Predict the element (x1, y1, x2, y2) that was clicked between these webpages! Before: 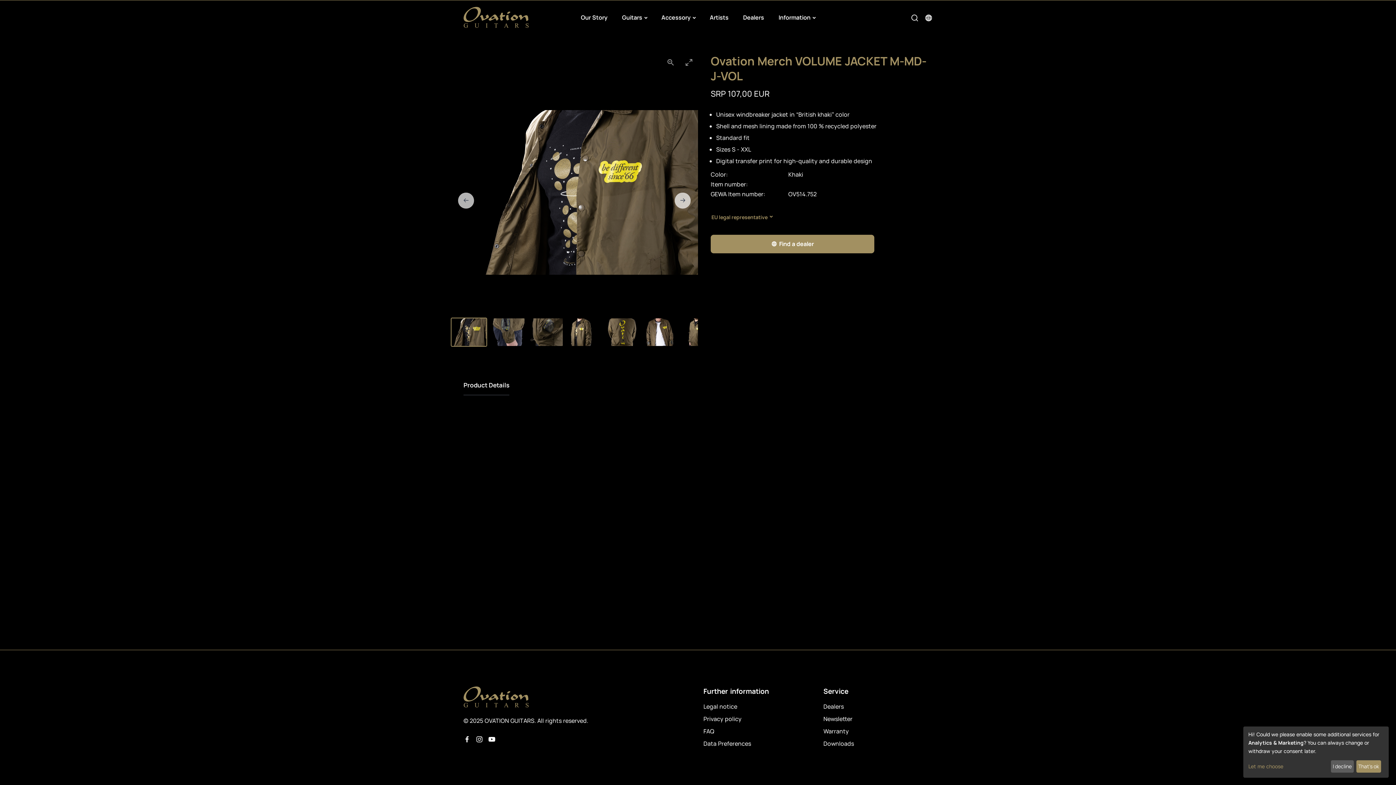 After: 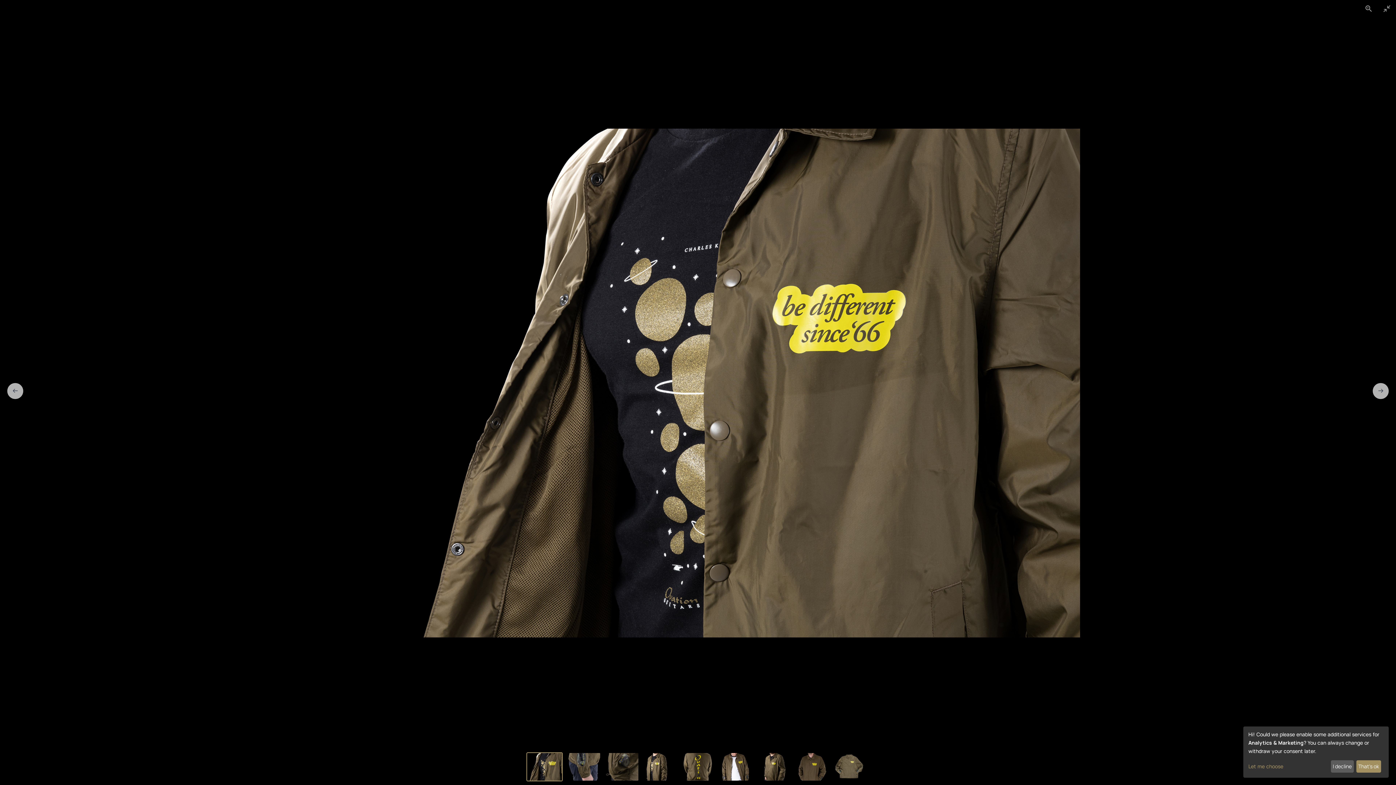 Action: bbox: (680, 53, 698, 70) label: Toggle maximize